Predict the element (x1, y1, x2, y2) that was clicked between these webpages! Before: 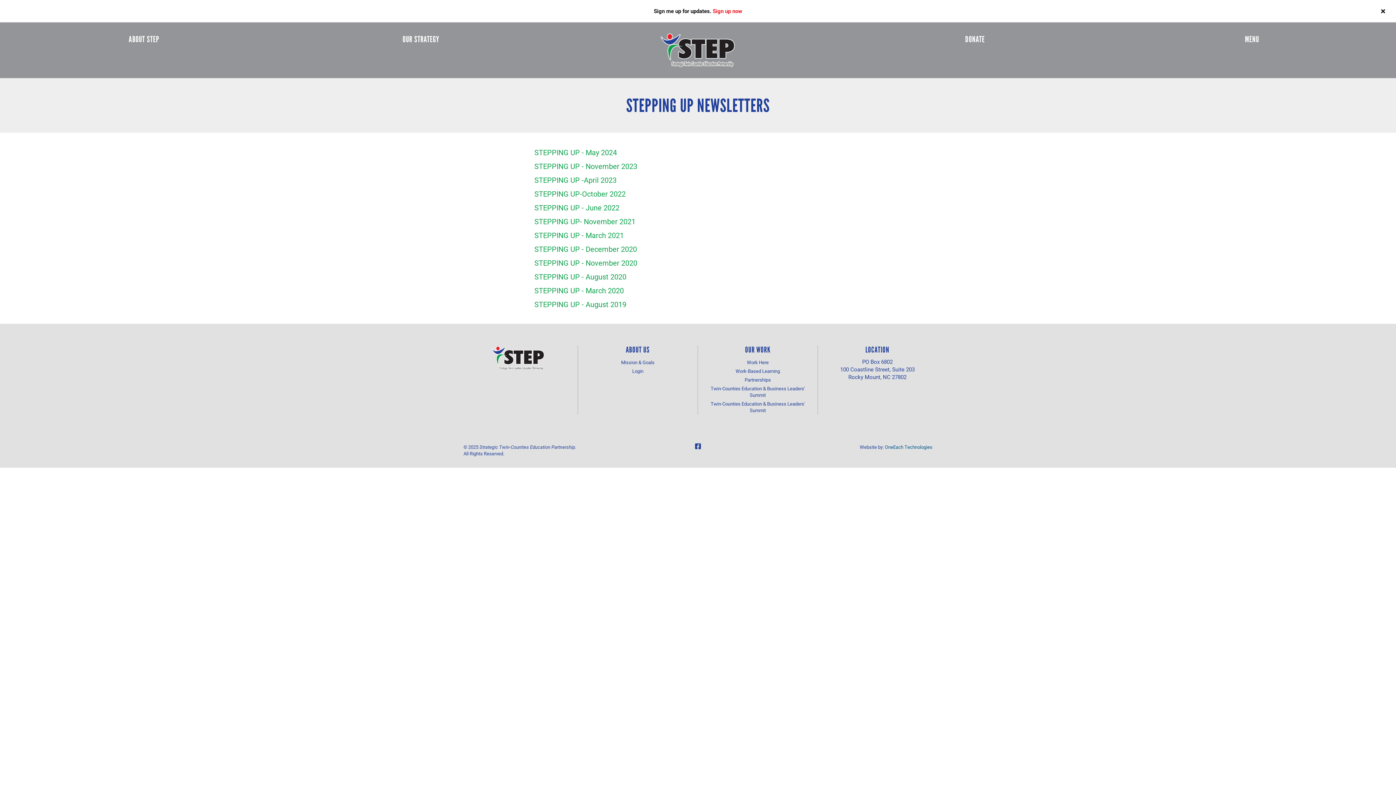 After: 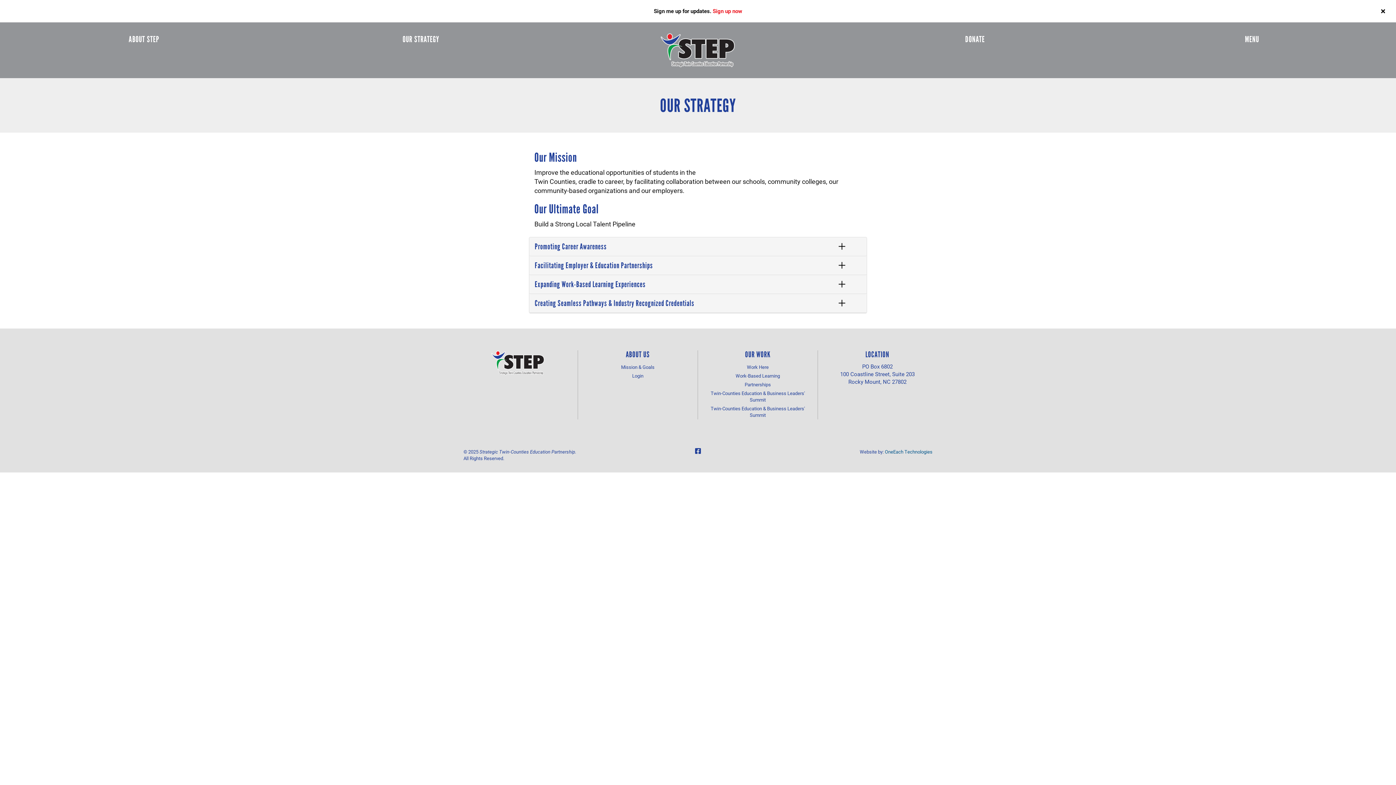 Action: bbox: (282, 22, 559, 48) label: OUR STRATEGY